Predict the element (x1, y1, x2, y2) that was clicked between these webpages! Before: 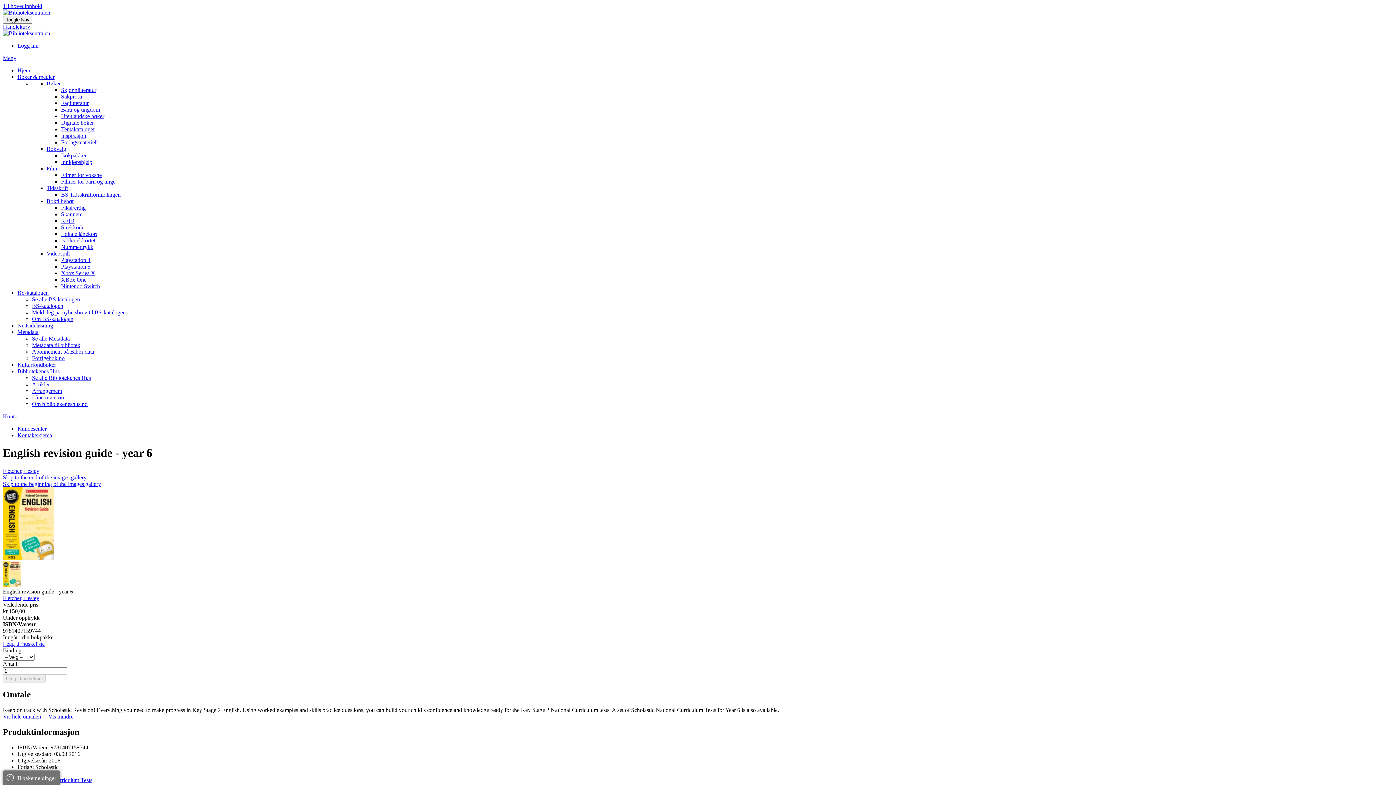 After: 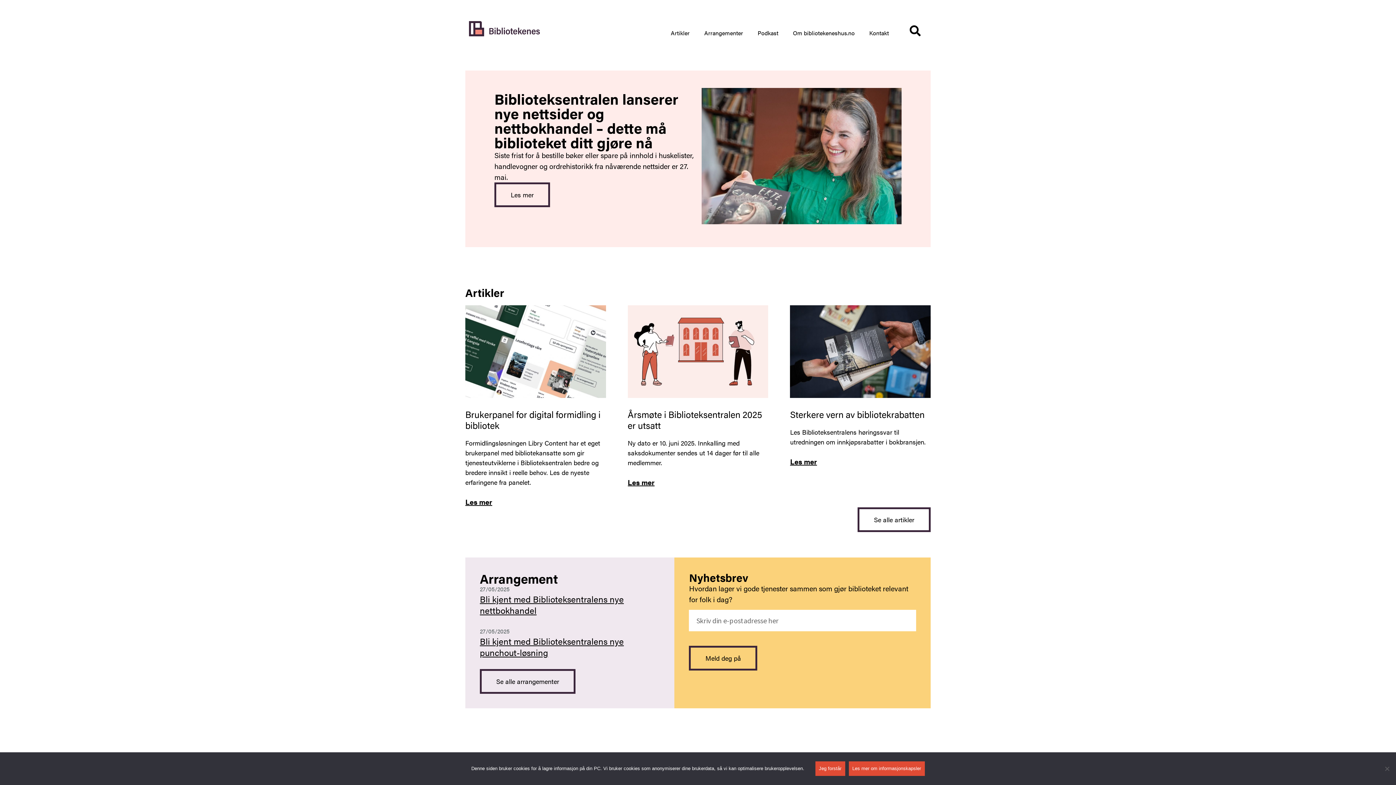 Action: label: Se alle Bibliotekenes Hus bbox: (32, 374, 90, 381)